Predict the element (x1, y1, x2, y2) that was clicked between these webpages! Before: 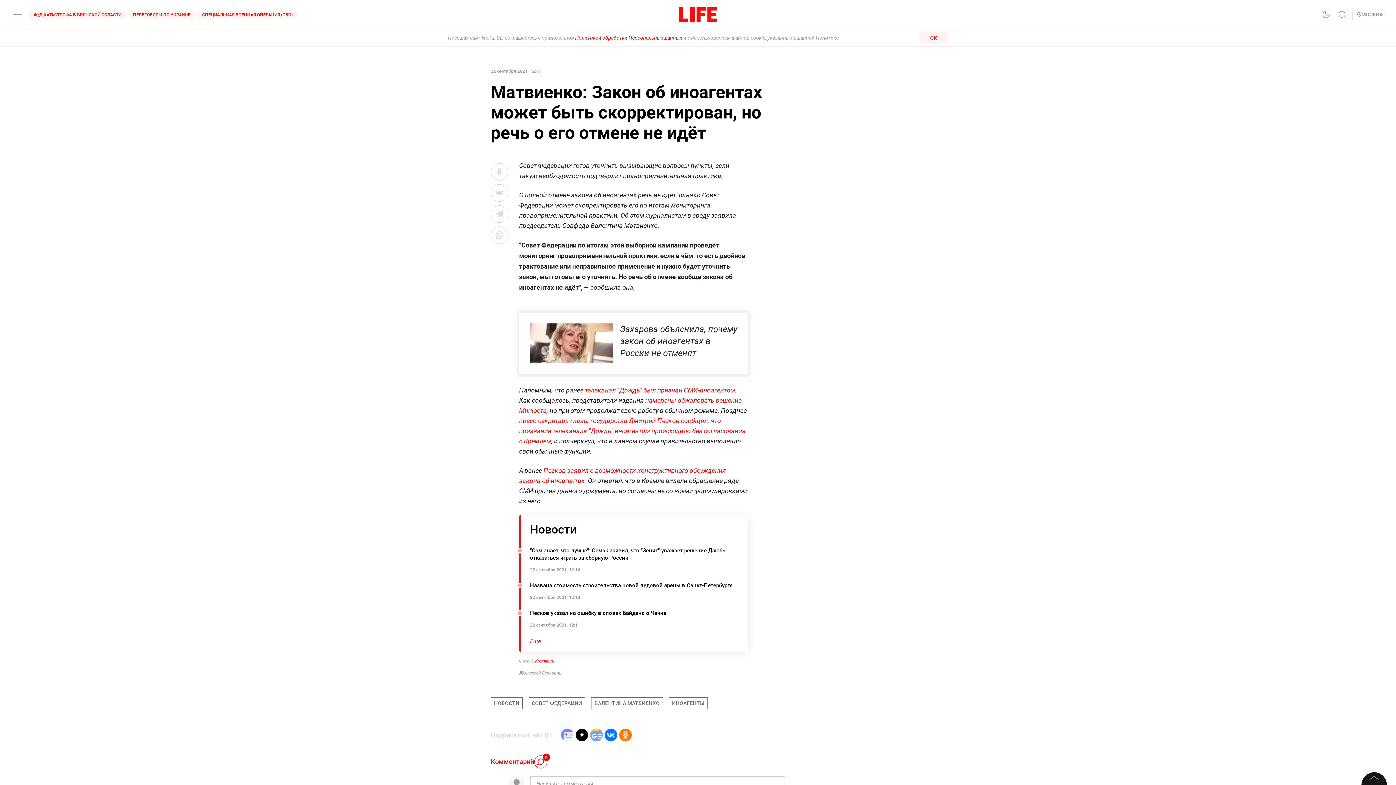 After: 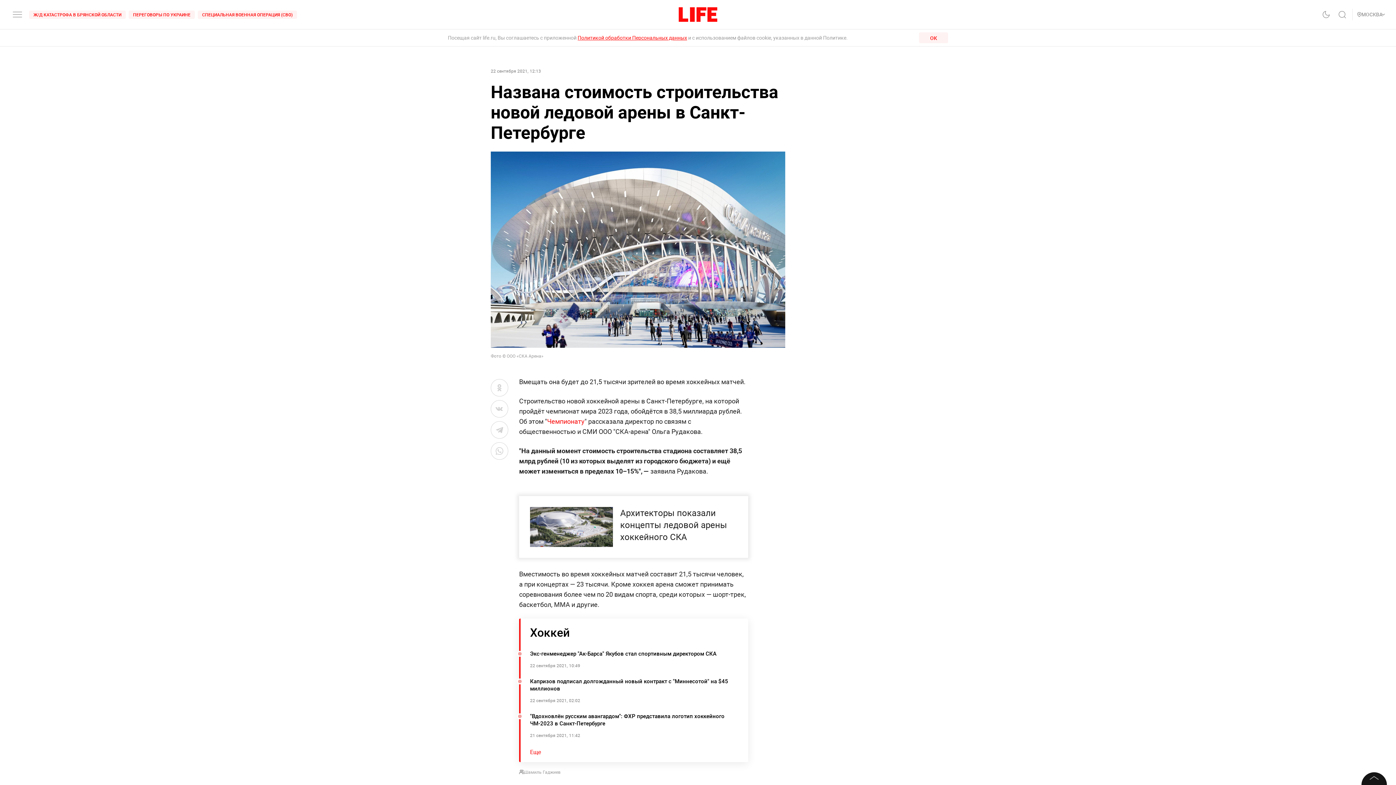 Action: bbox: (519, 580, 748, 602) label: Названа стоимость строительства новой ледовой арены в Санкт-Петербурге

22 сентября 2021, 12:13